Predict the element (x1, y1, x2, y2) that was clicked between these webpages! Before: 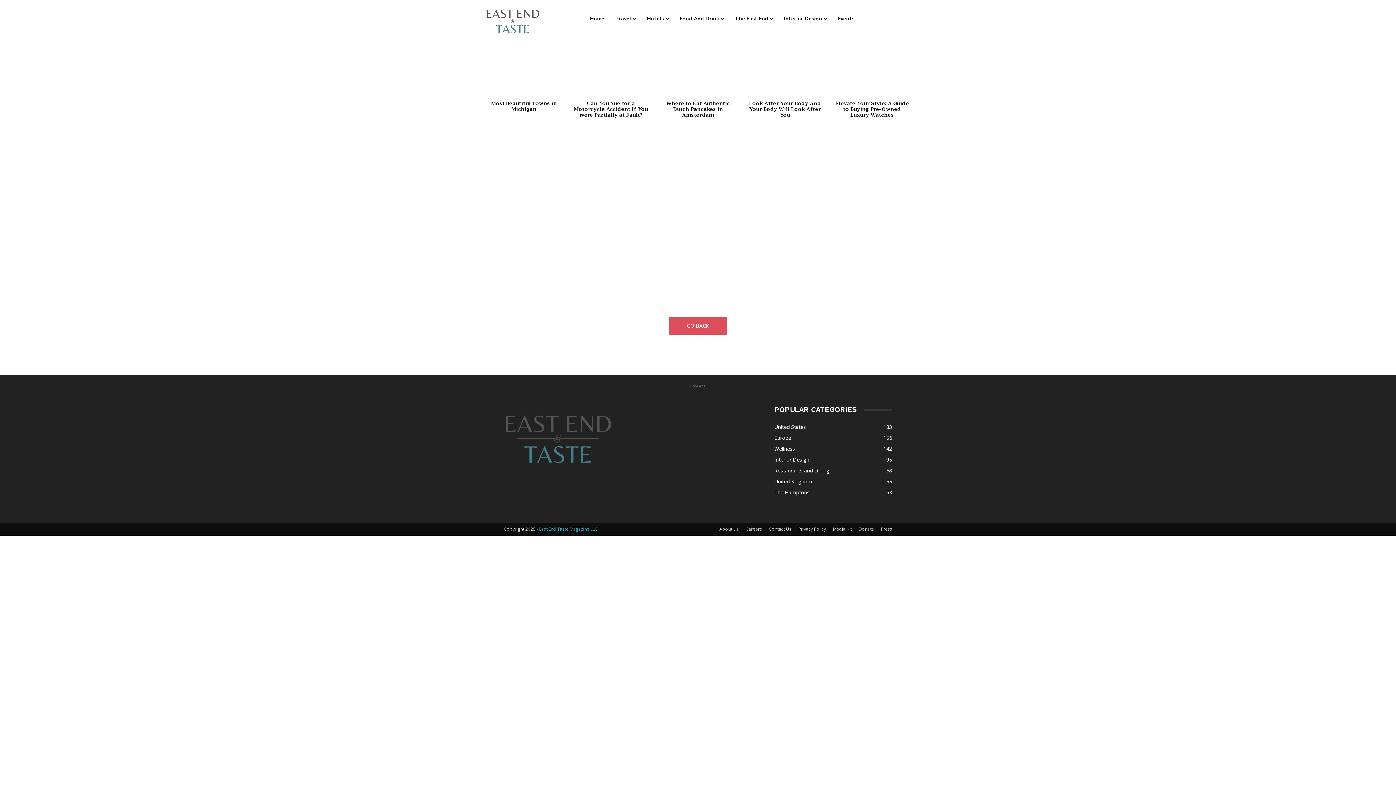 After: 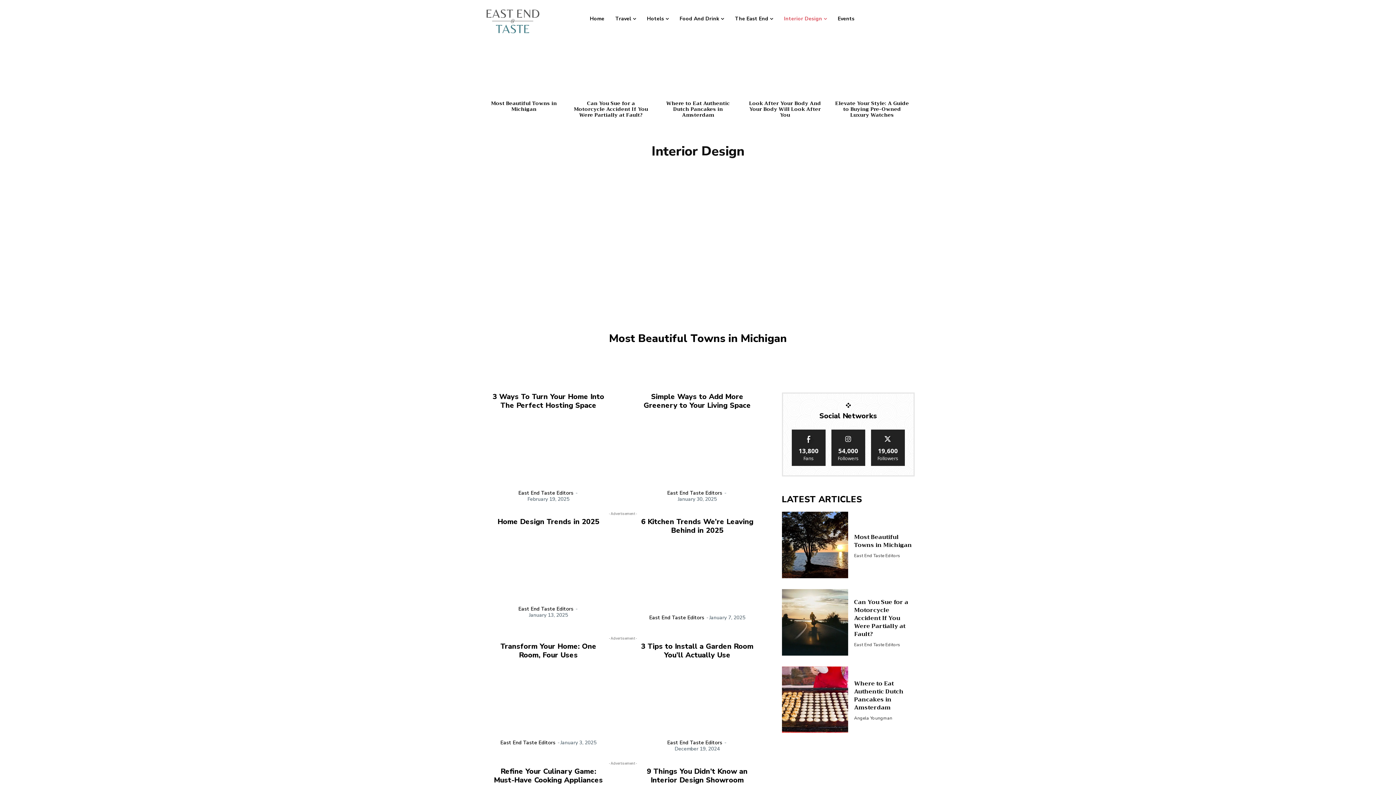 Action: label: Interior Design
95 bbox: (774, 456, 809, 463)